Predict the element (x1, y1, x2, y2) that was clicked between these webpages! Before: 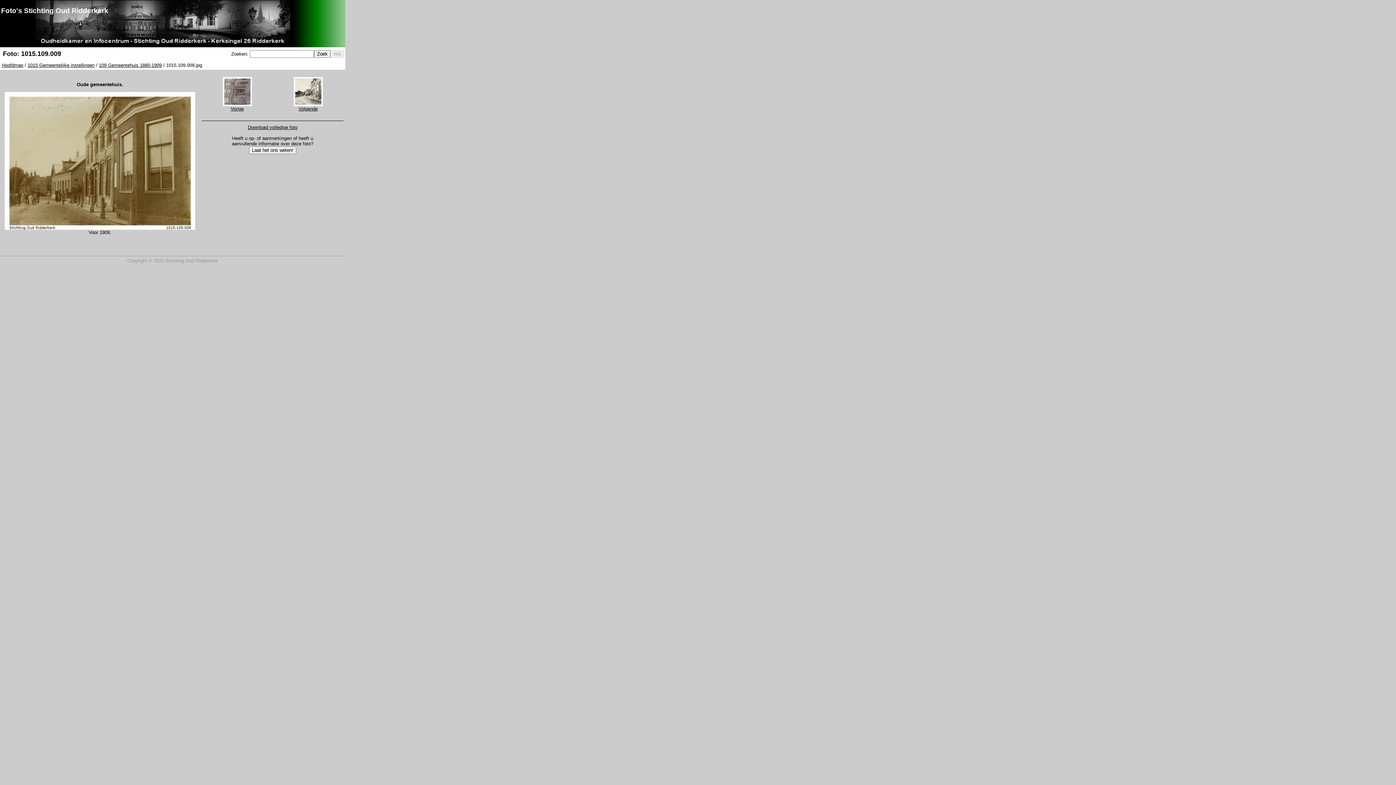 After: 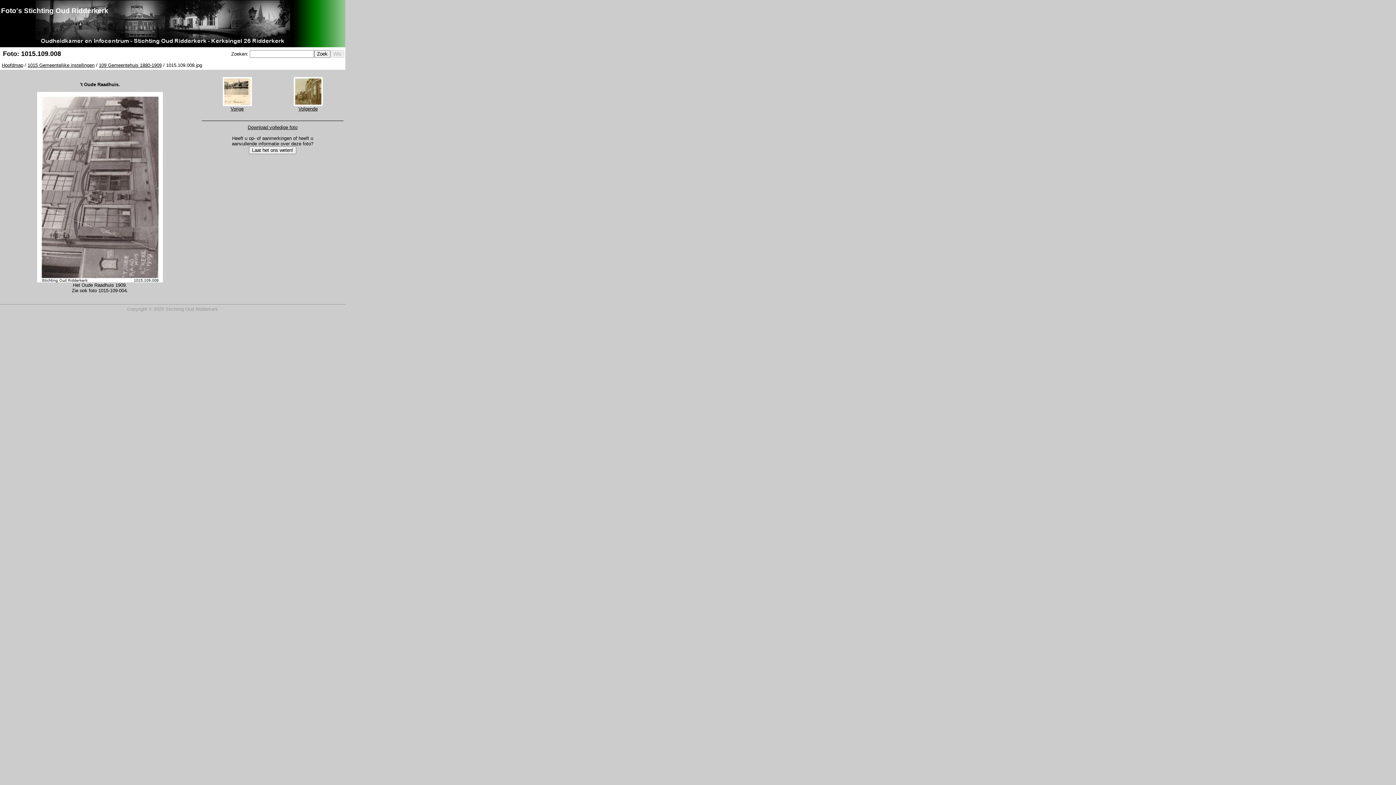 Action: label: 
Vorige bbox: (222, 101, 251, 111)